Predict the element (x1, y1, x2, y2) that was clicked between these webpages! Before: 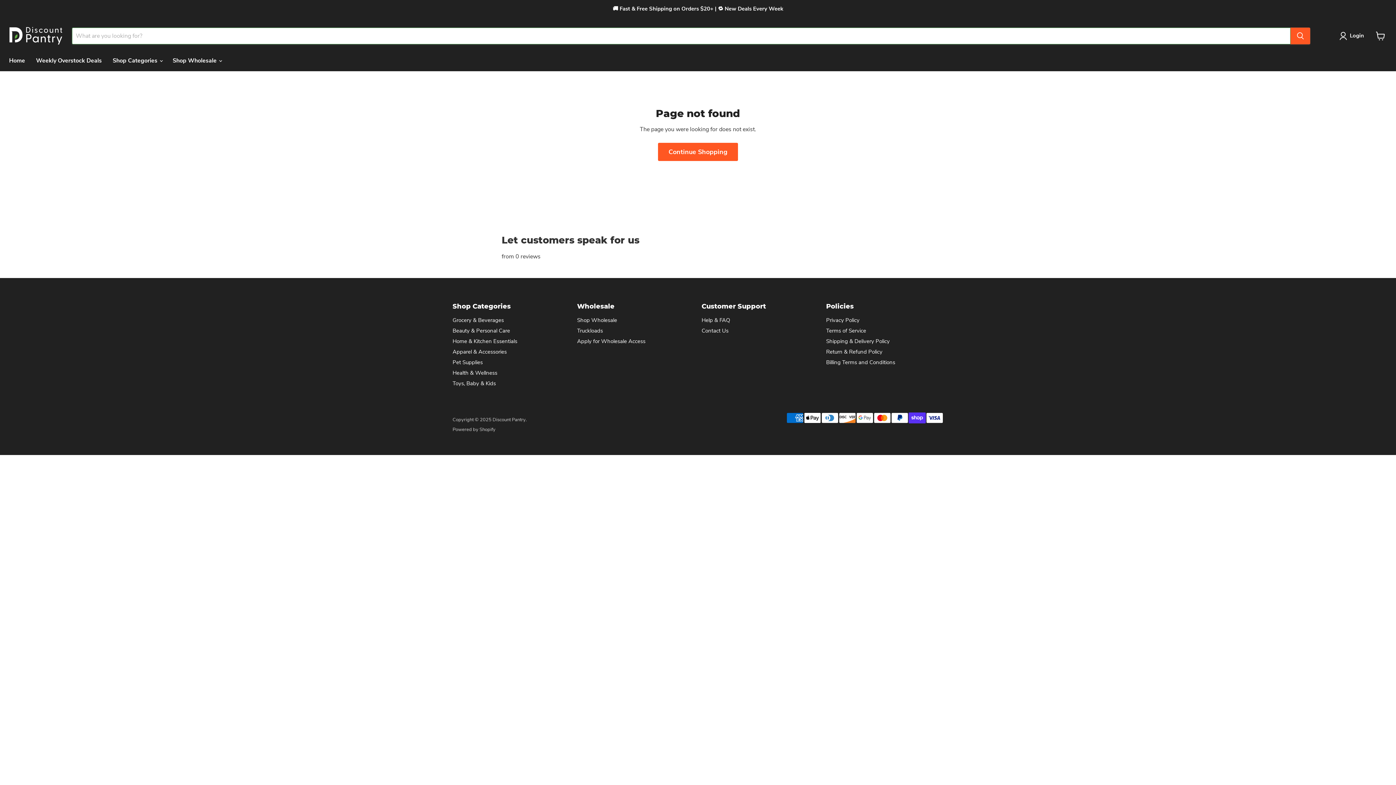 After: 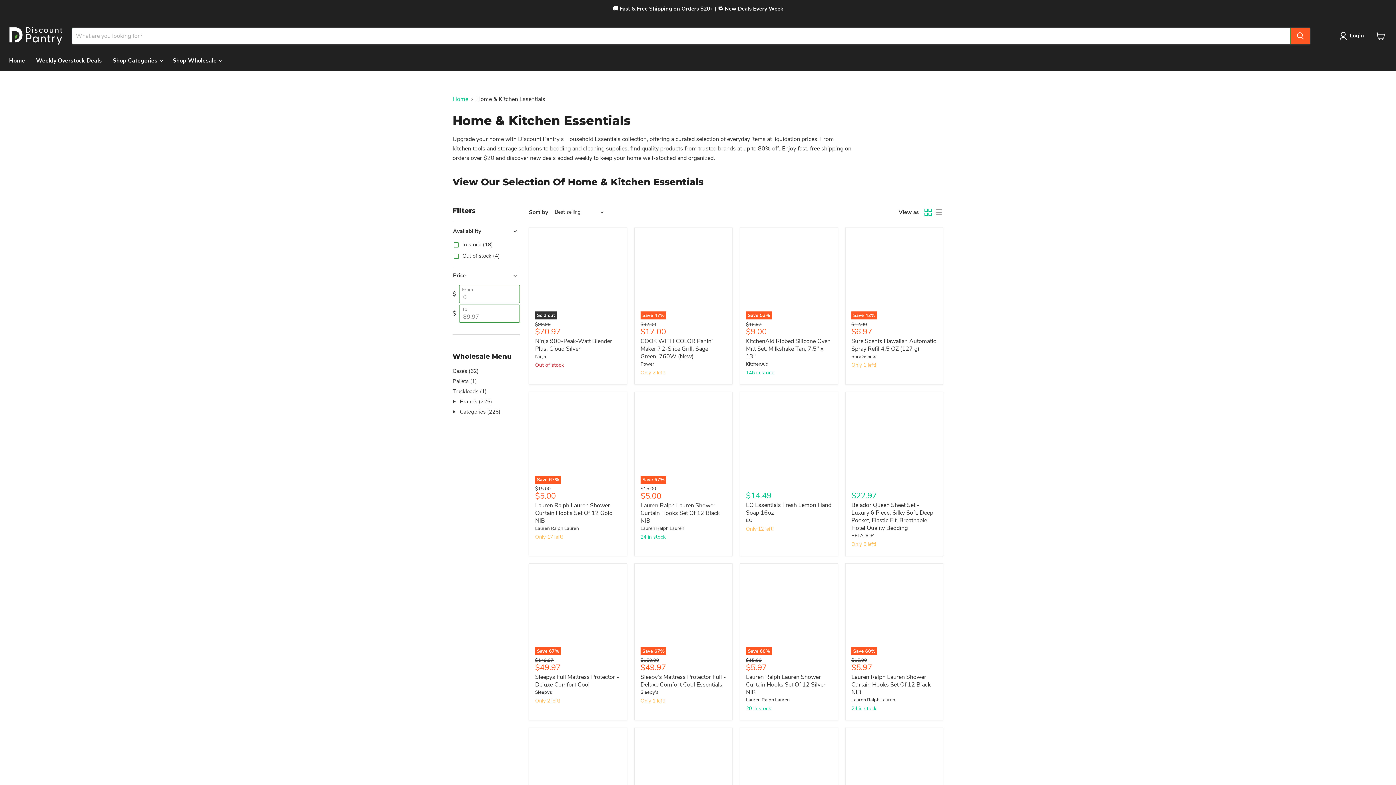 Action: label: Home & Kitchen Essentials bbox: (452, 337, 517, 345)